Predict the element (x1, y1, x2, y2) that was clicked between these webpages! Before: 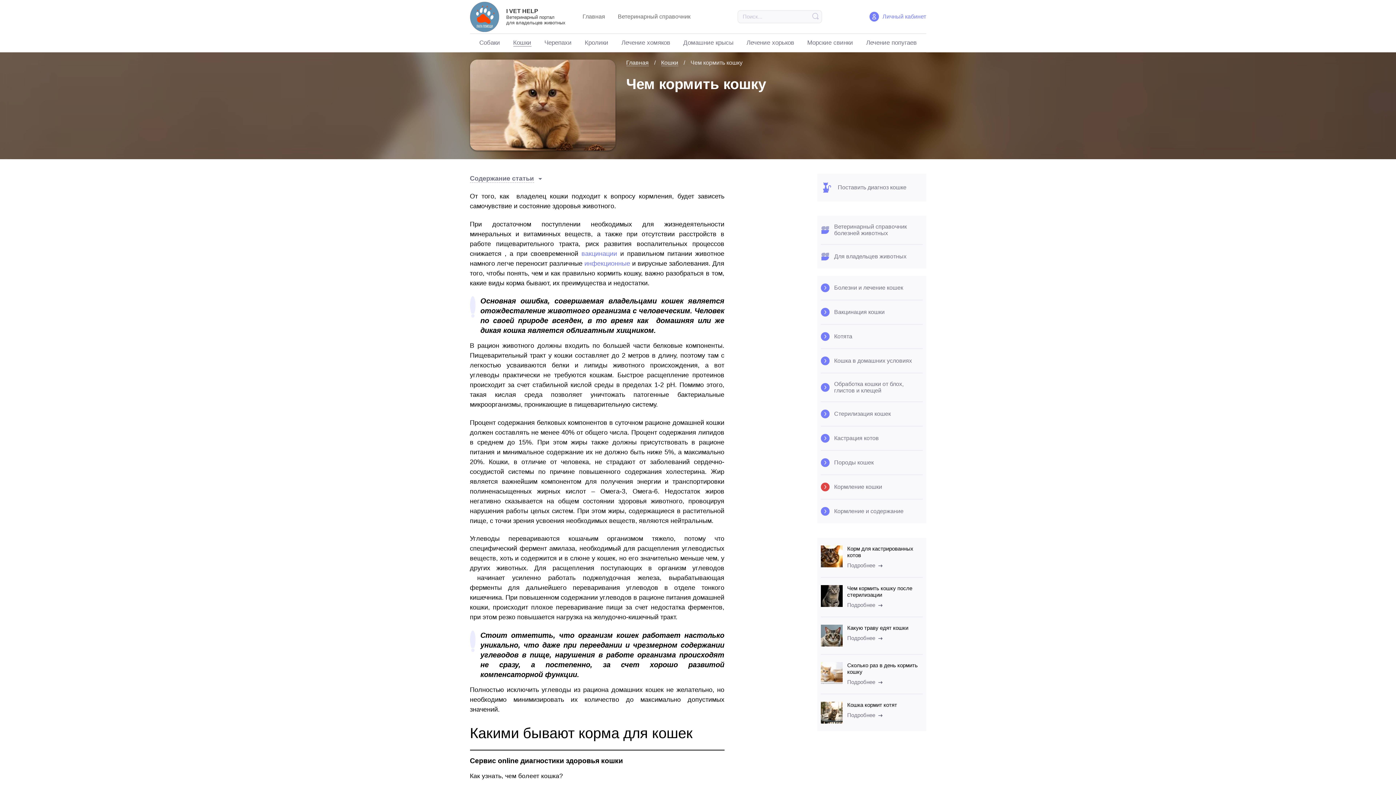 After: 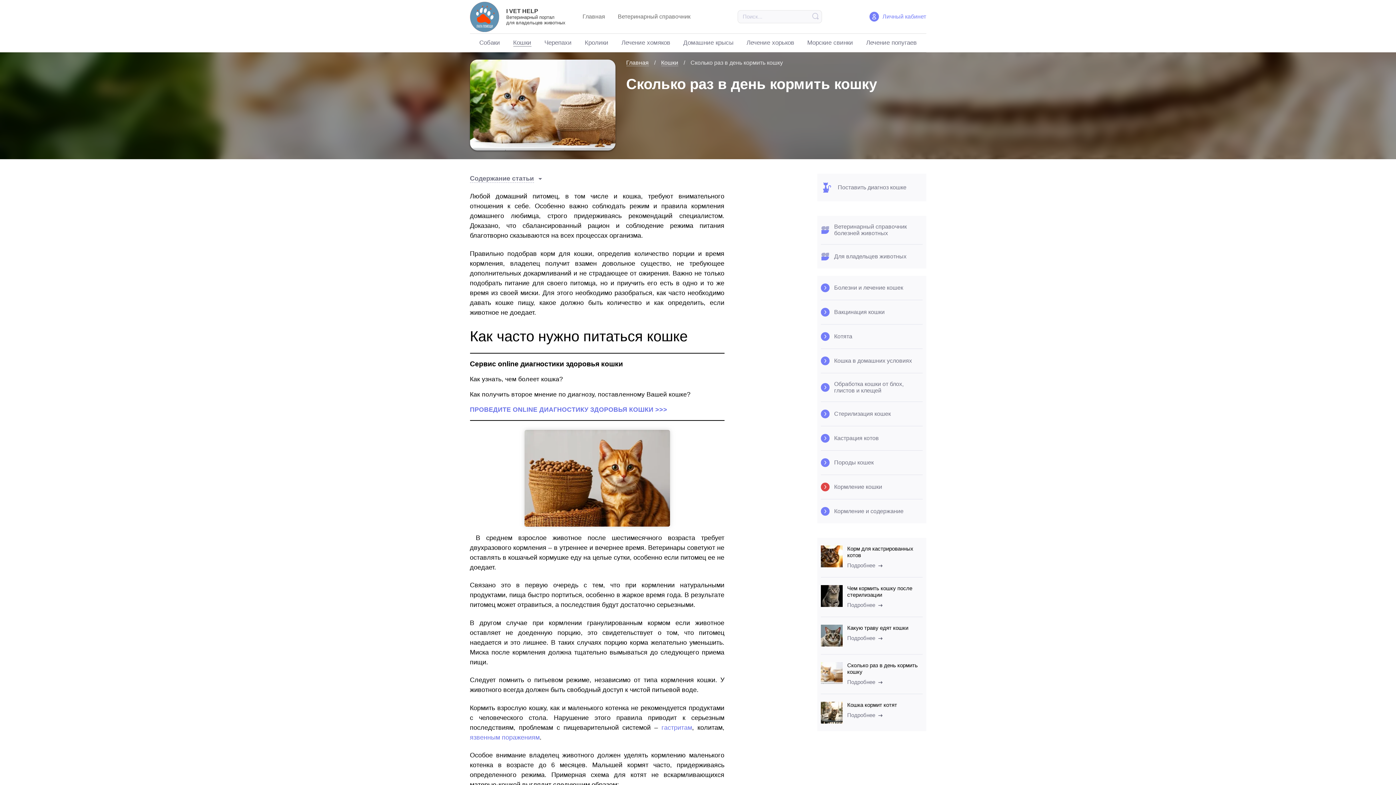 Action: label: Сколько раз в день кормить кошку

Подробнее  bbox: (820, 654, 922, 694)